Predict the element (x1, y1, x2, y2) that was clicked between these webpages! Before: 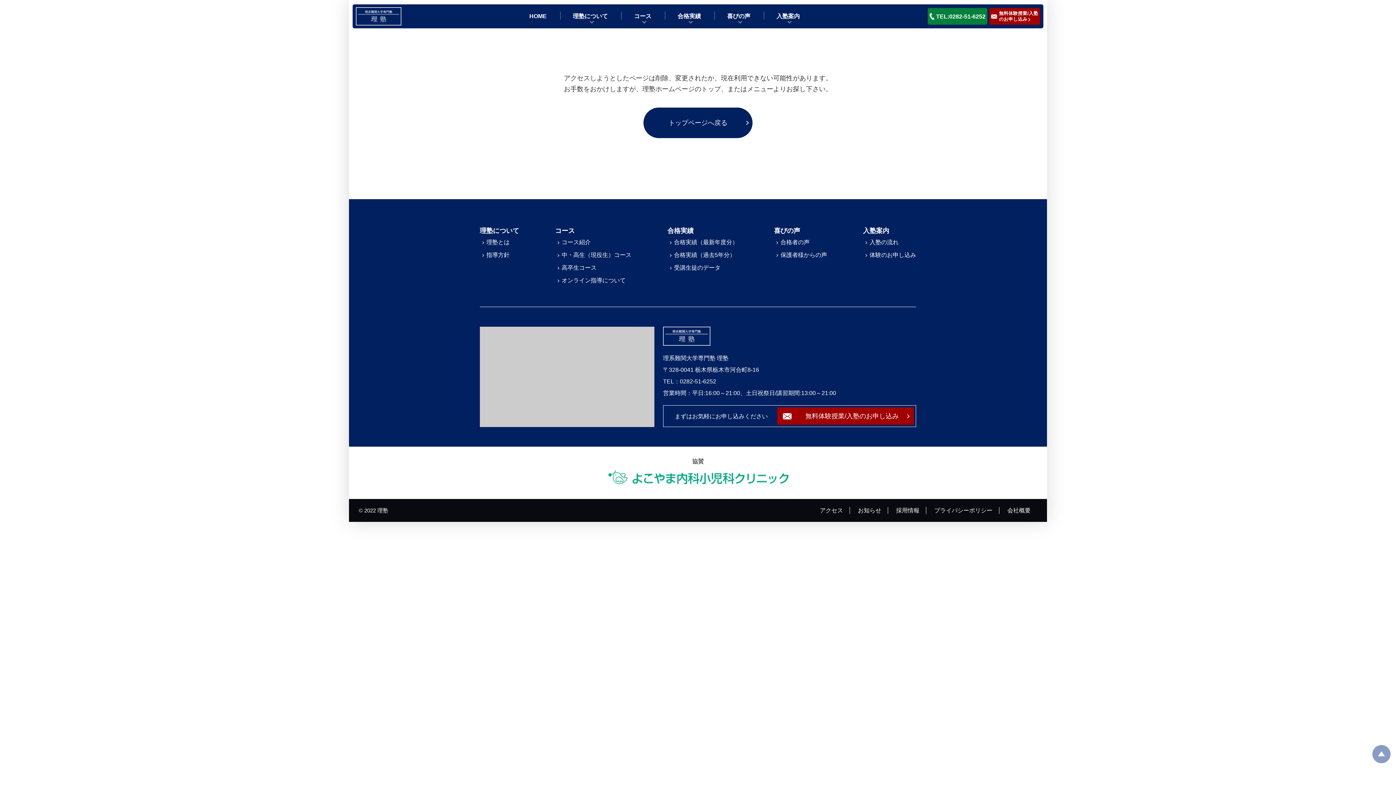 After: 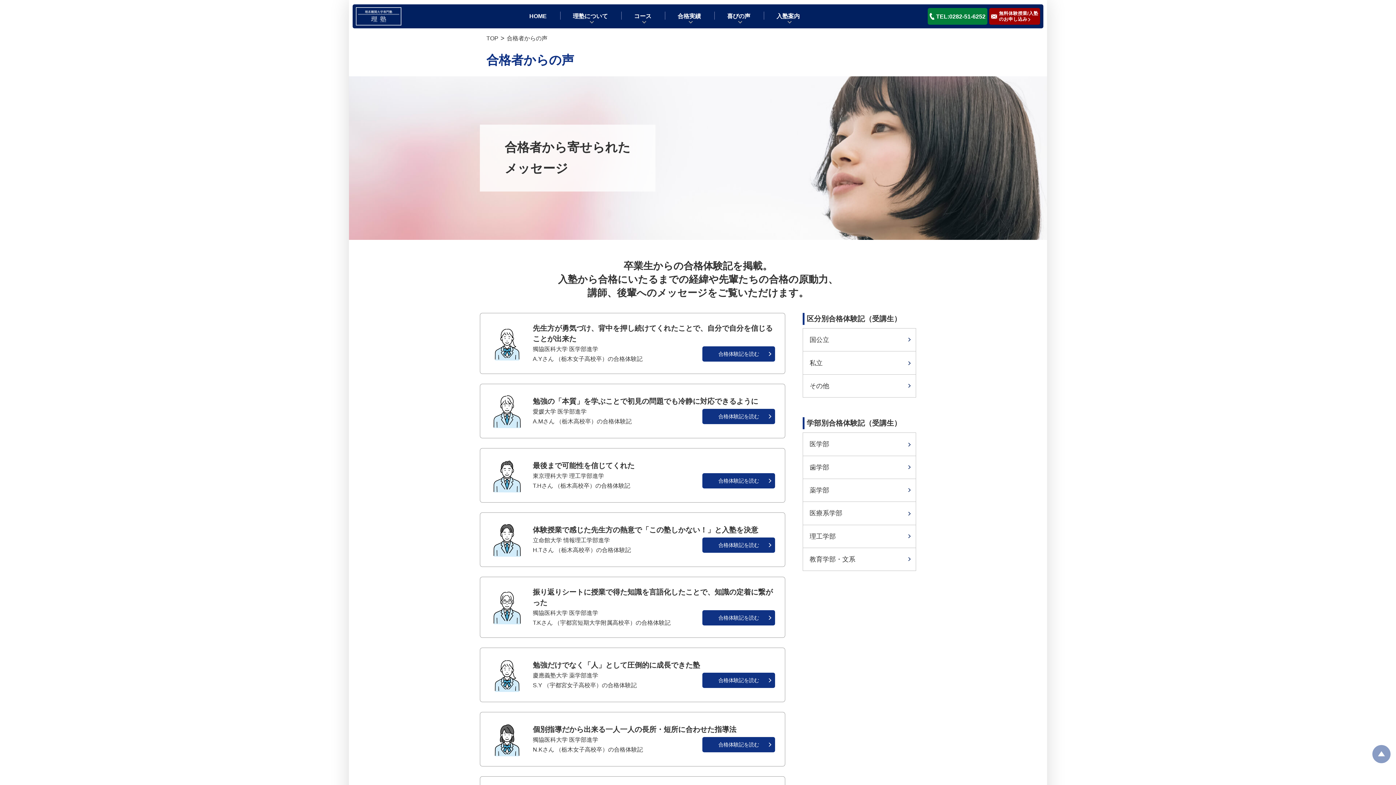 Action: bbox: (780, 238, 809, 245) label: 合格者の声